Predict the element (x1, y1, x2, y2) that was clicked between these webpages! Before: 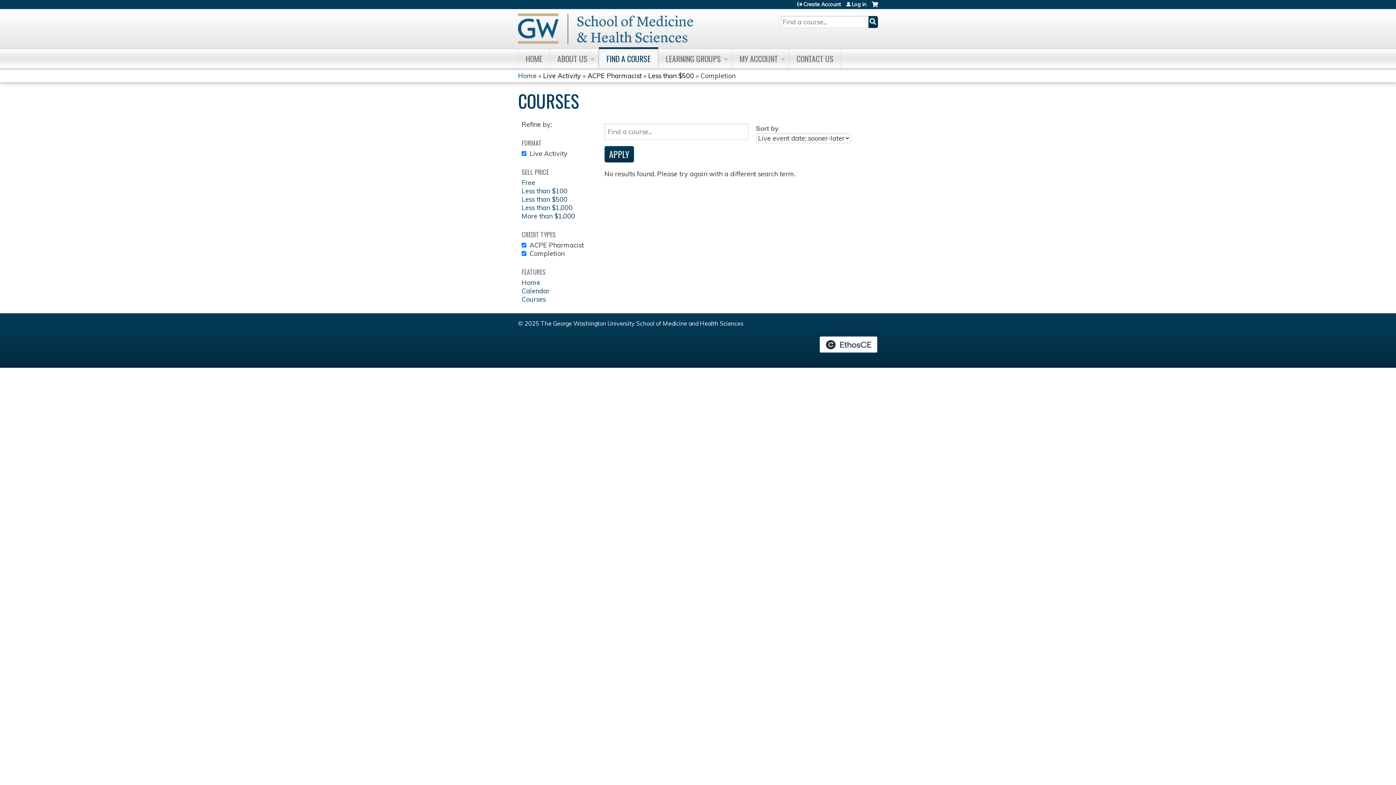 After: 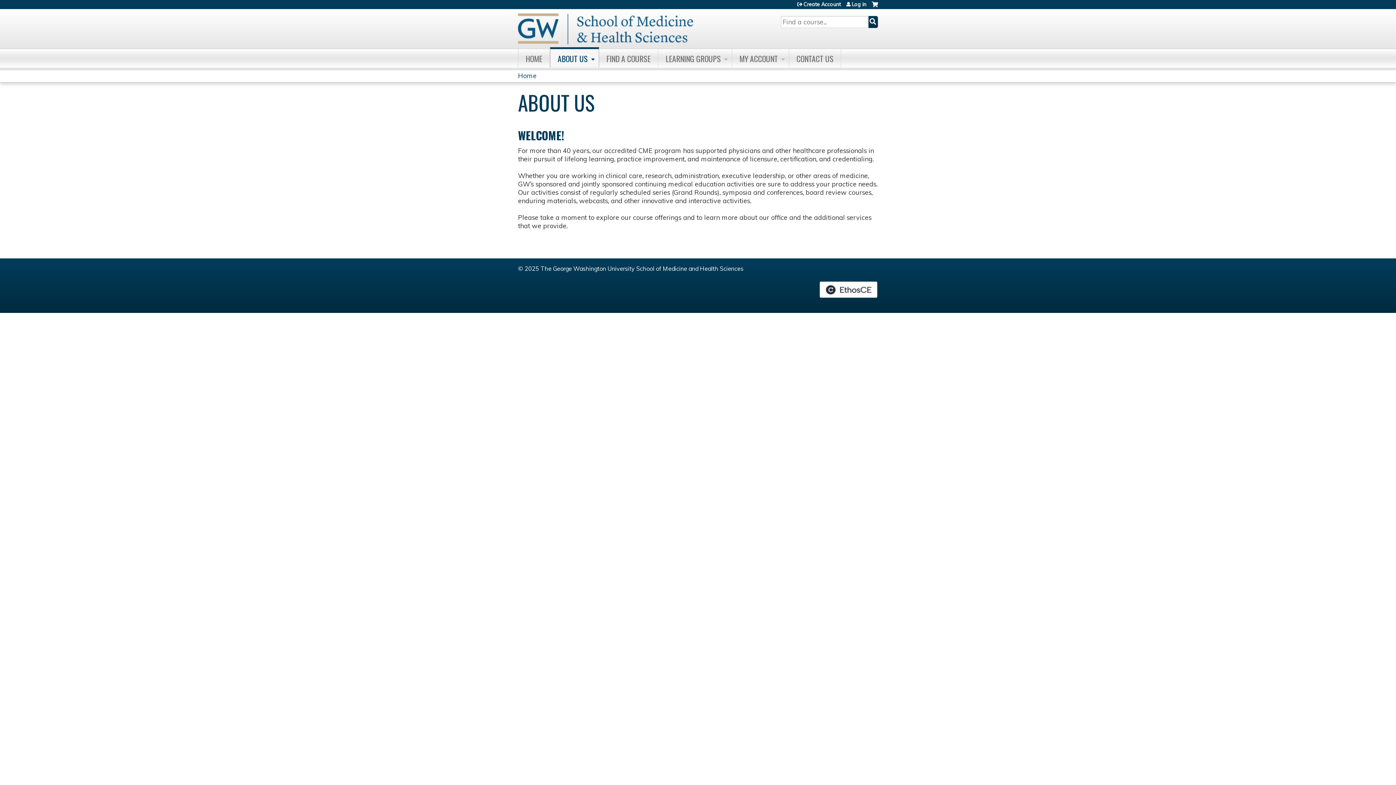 Action: bbox: (550, 49, 598, 67) label: ABOUT US